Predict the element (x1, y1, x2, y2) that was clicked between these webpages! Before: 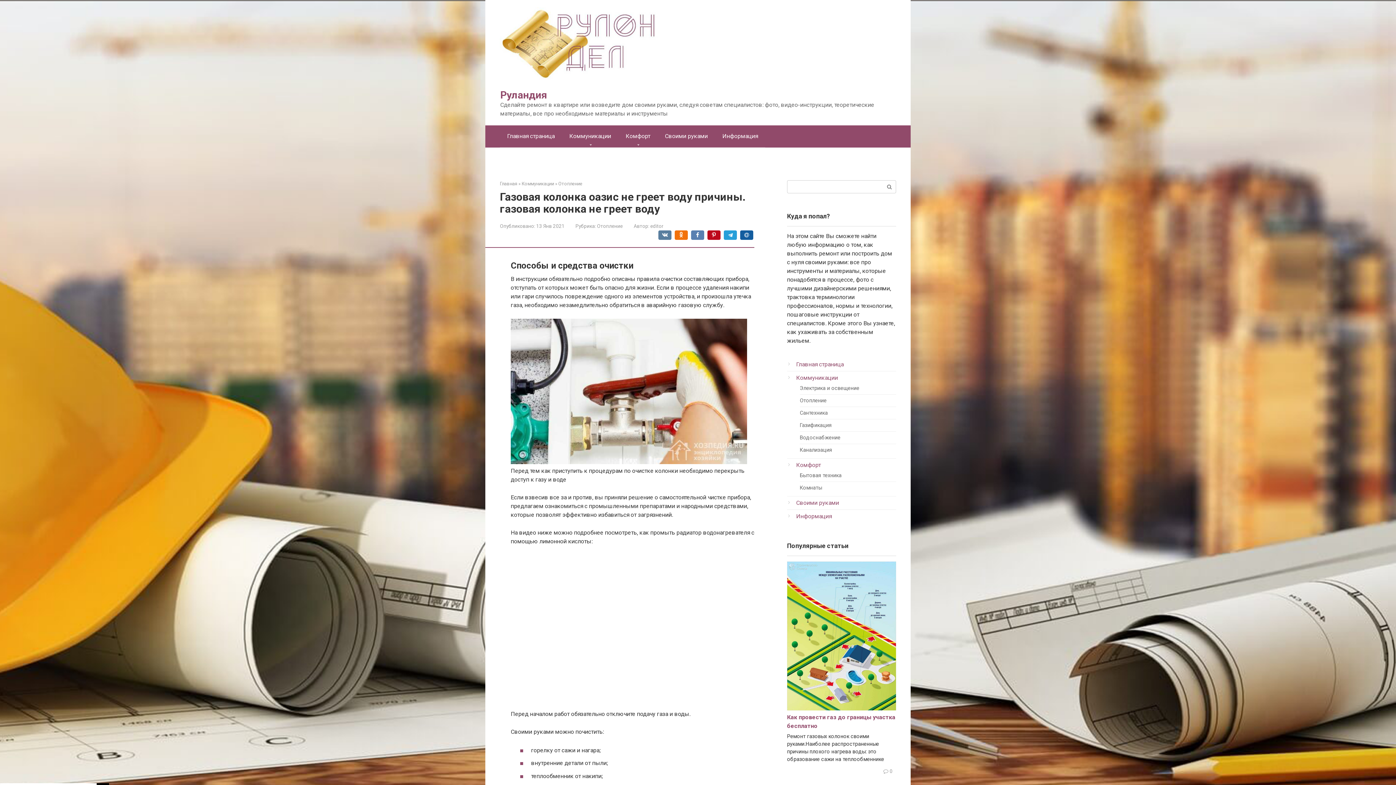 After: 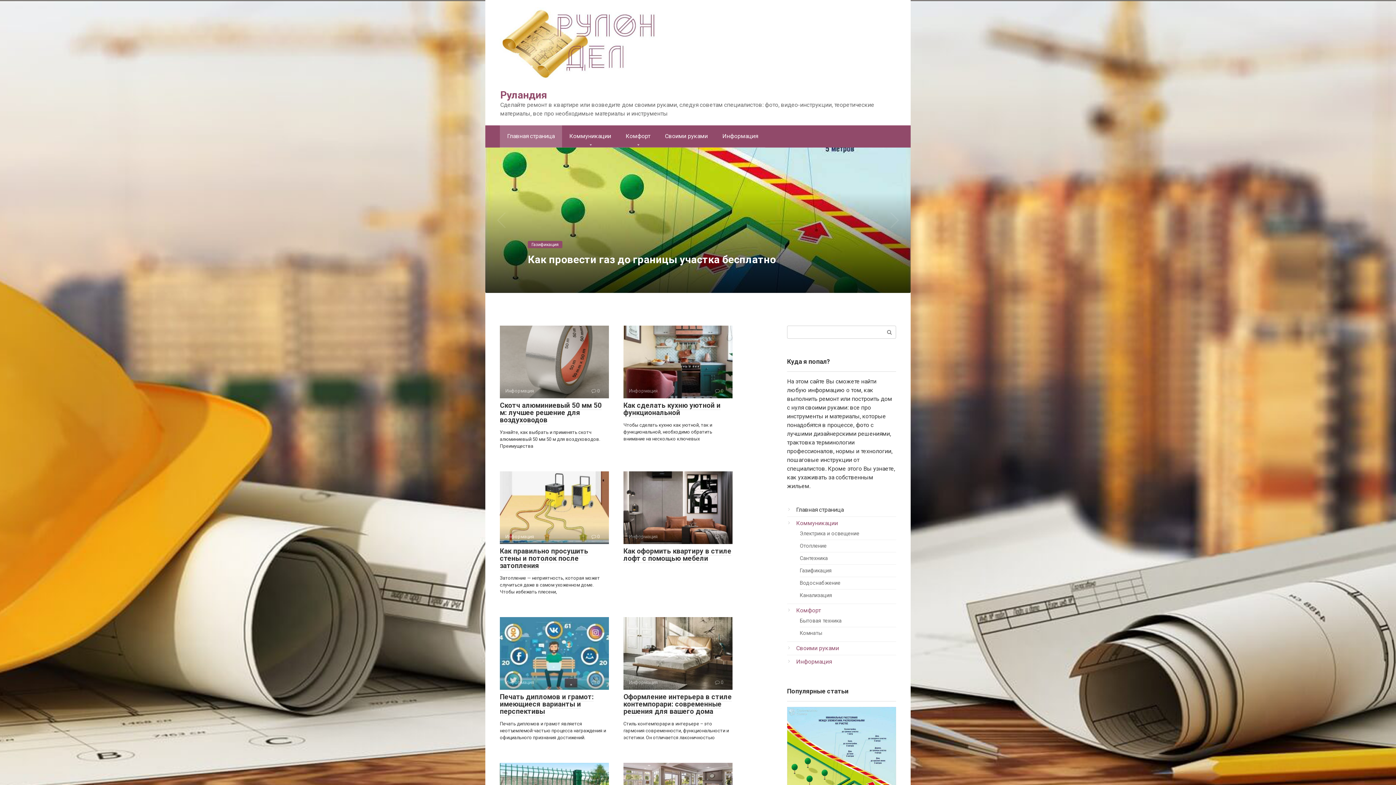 Action: bbox: (796, 361, 844, 367) label: Главная страница